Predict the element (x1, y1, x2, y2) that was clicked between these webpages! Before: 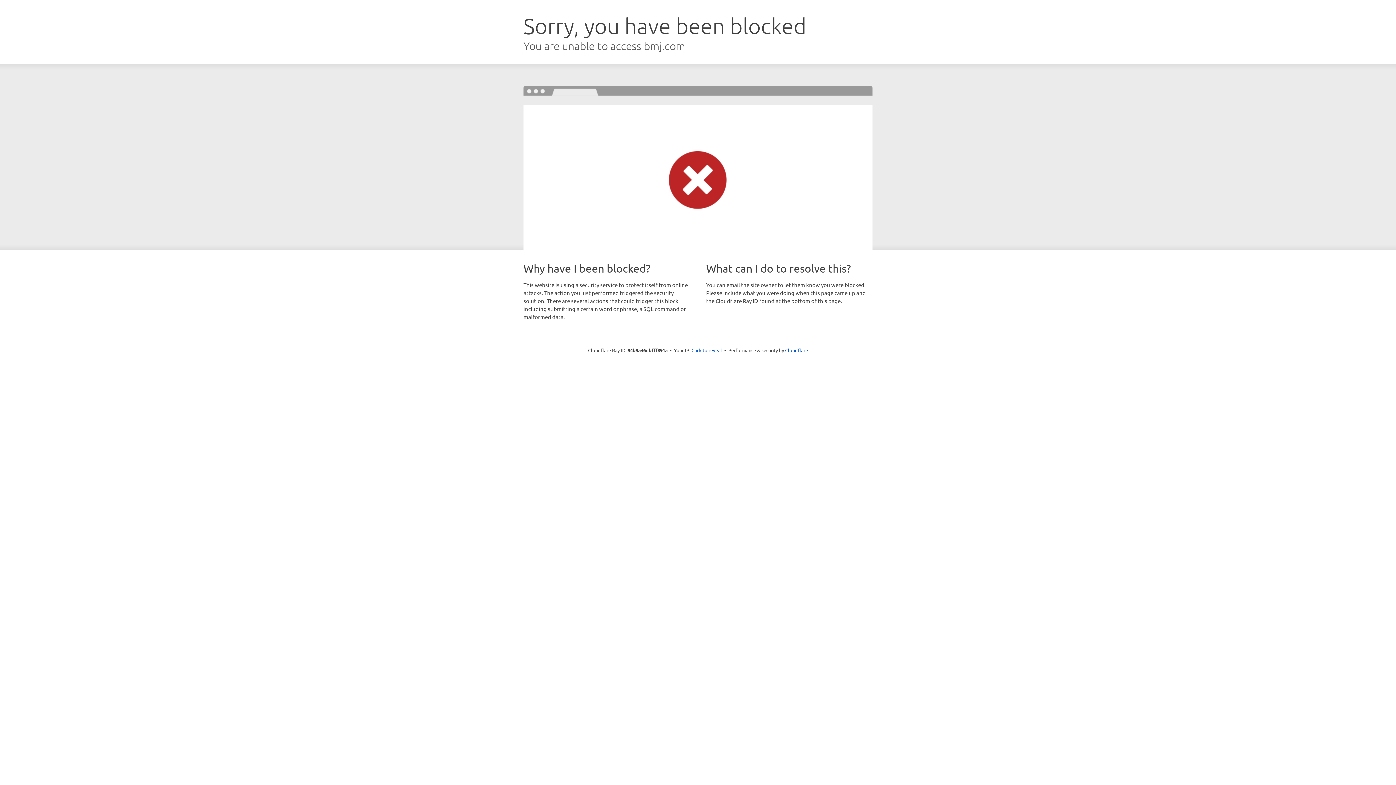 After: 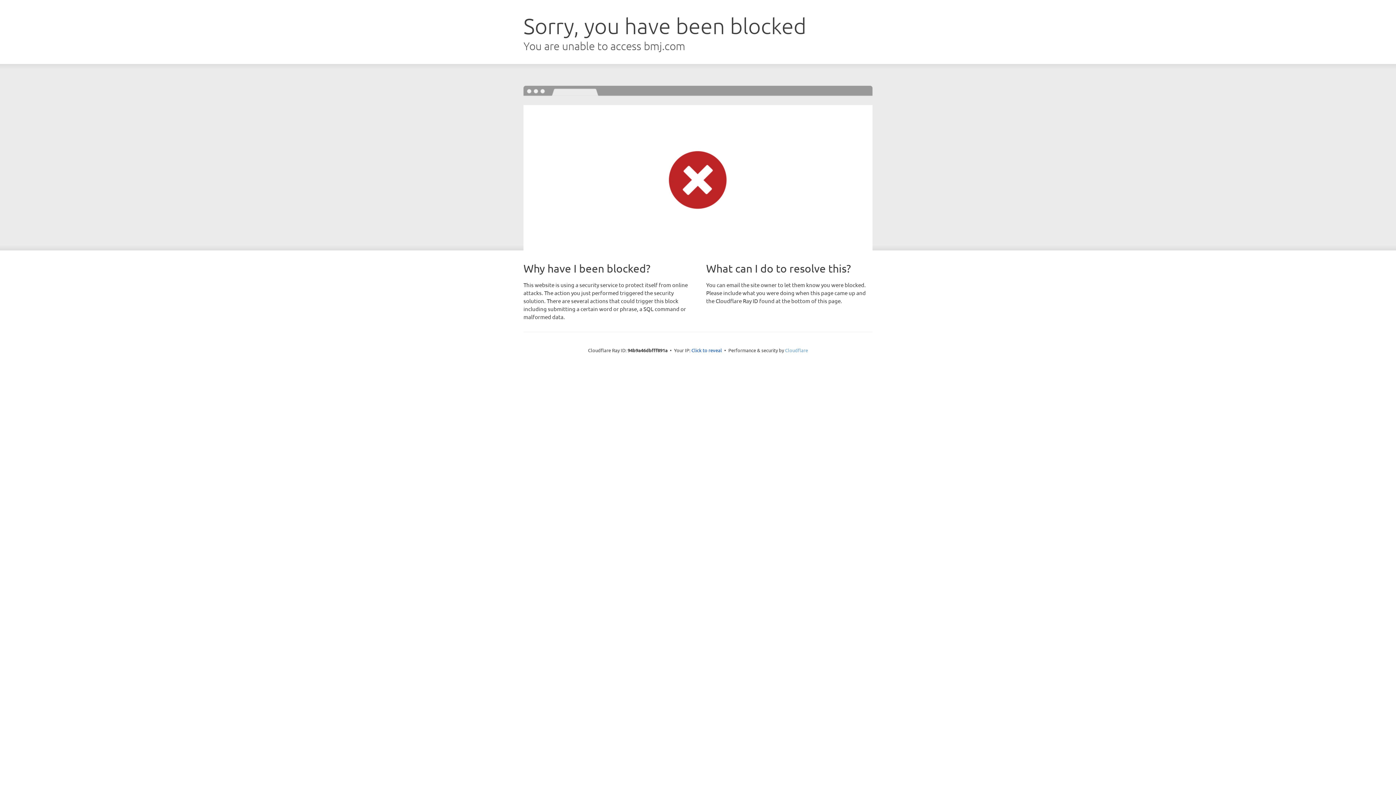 Action: label: Cloudflare bbox: (785, 347, 808, 353)